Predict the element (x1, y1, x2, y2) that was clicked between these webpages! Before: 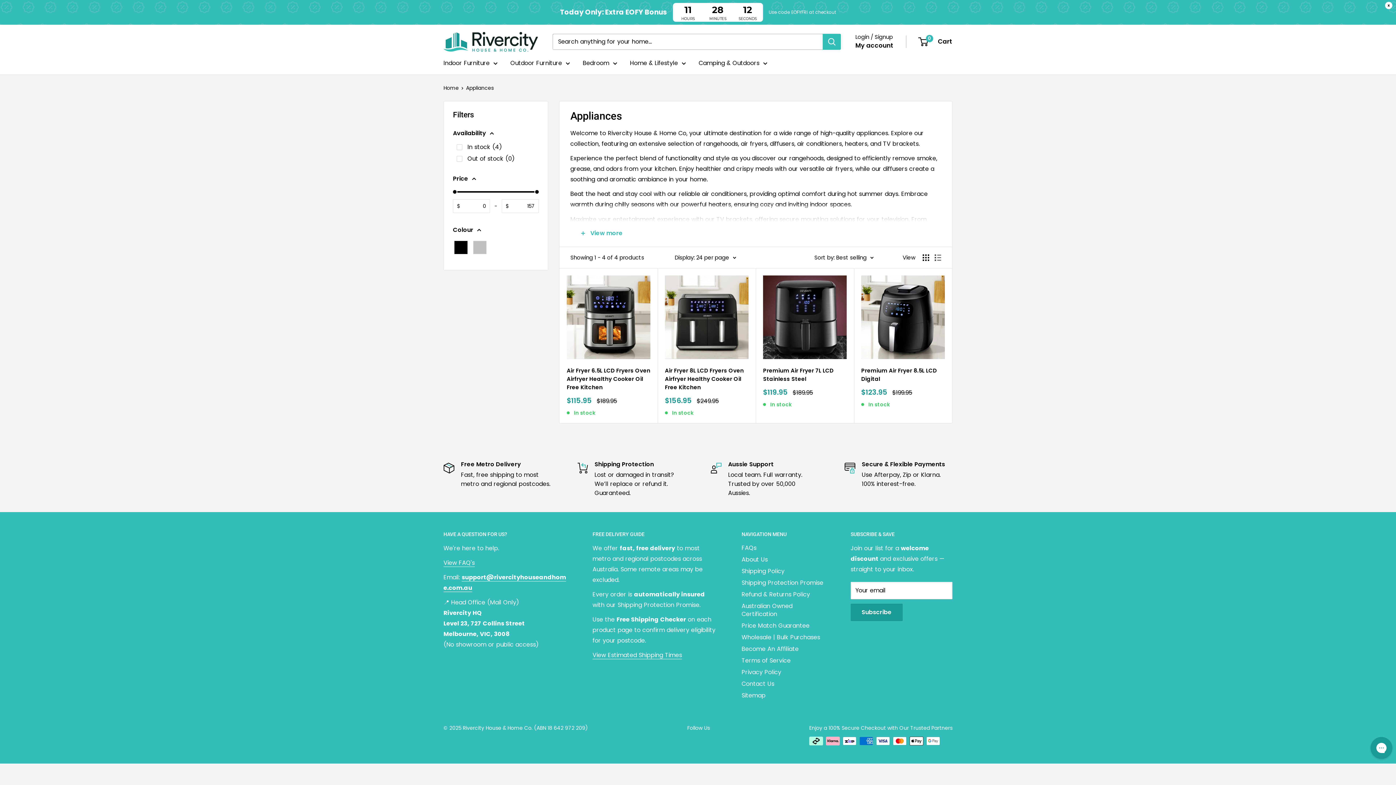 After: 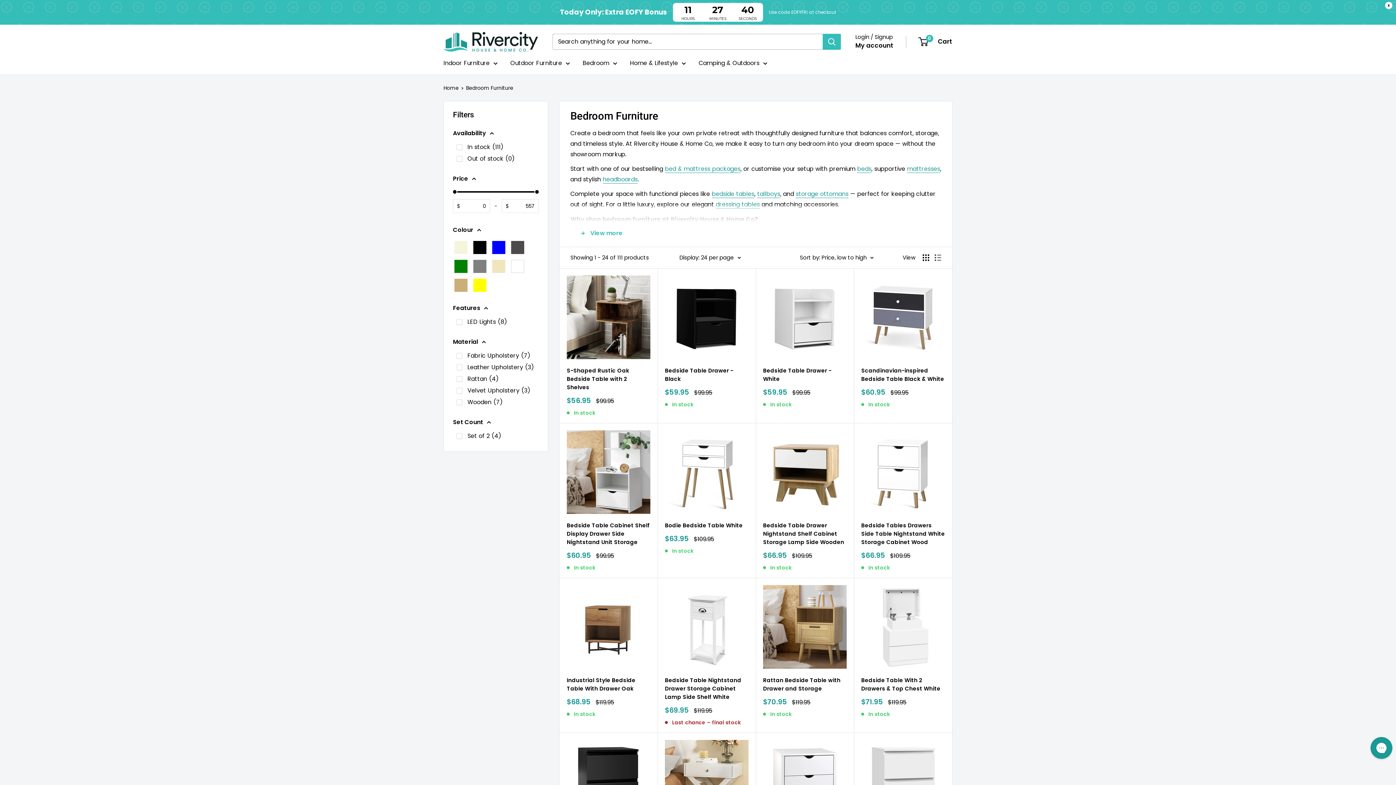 Action: label: Bedroom bbox: (582, 57, 617, 68)